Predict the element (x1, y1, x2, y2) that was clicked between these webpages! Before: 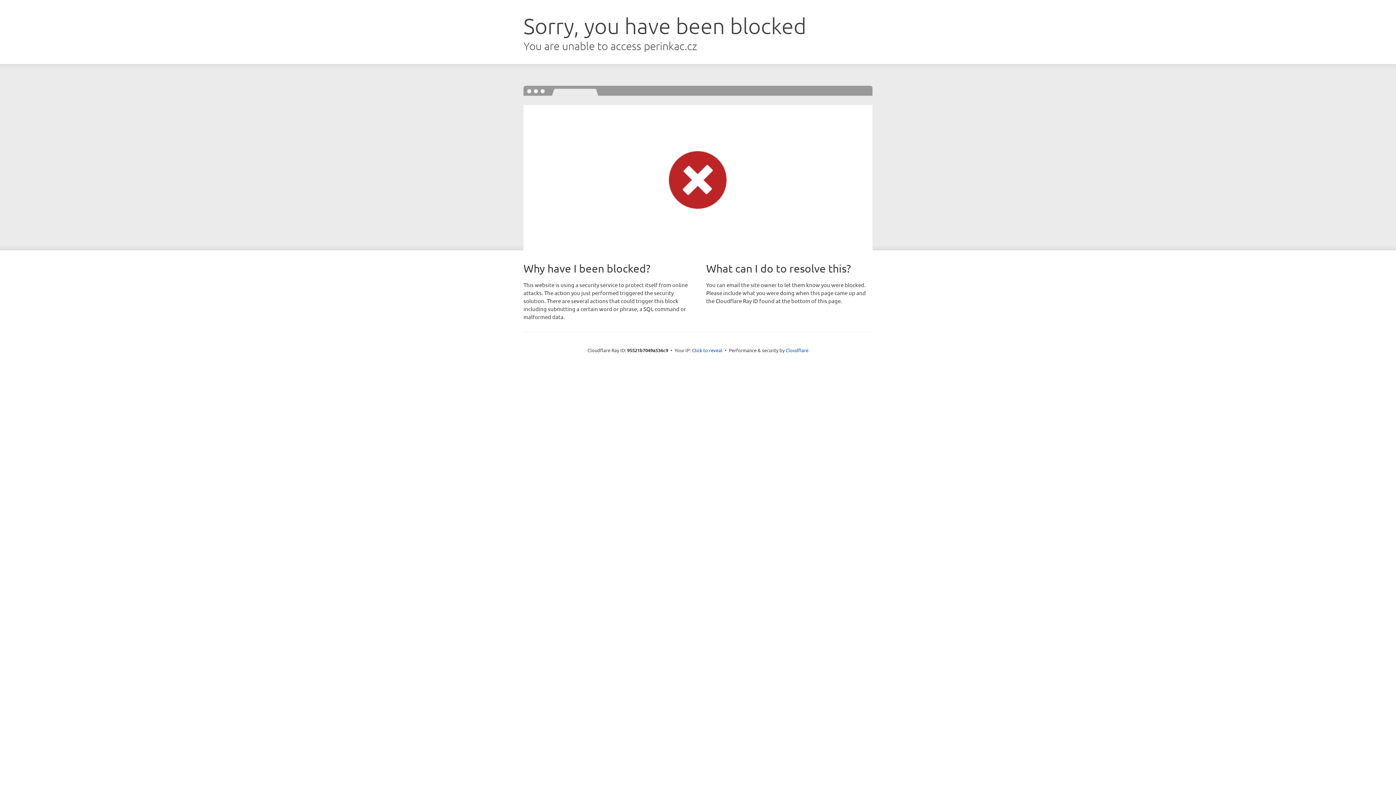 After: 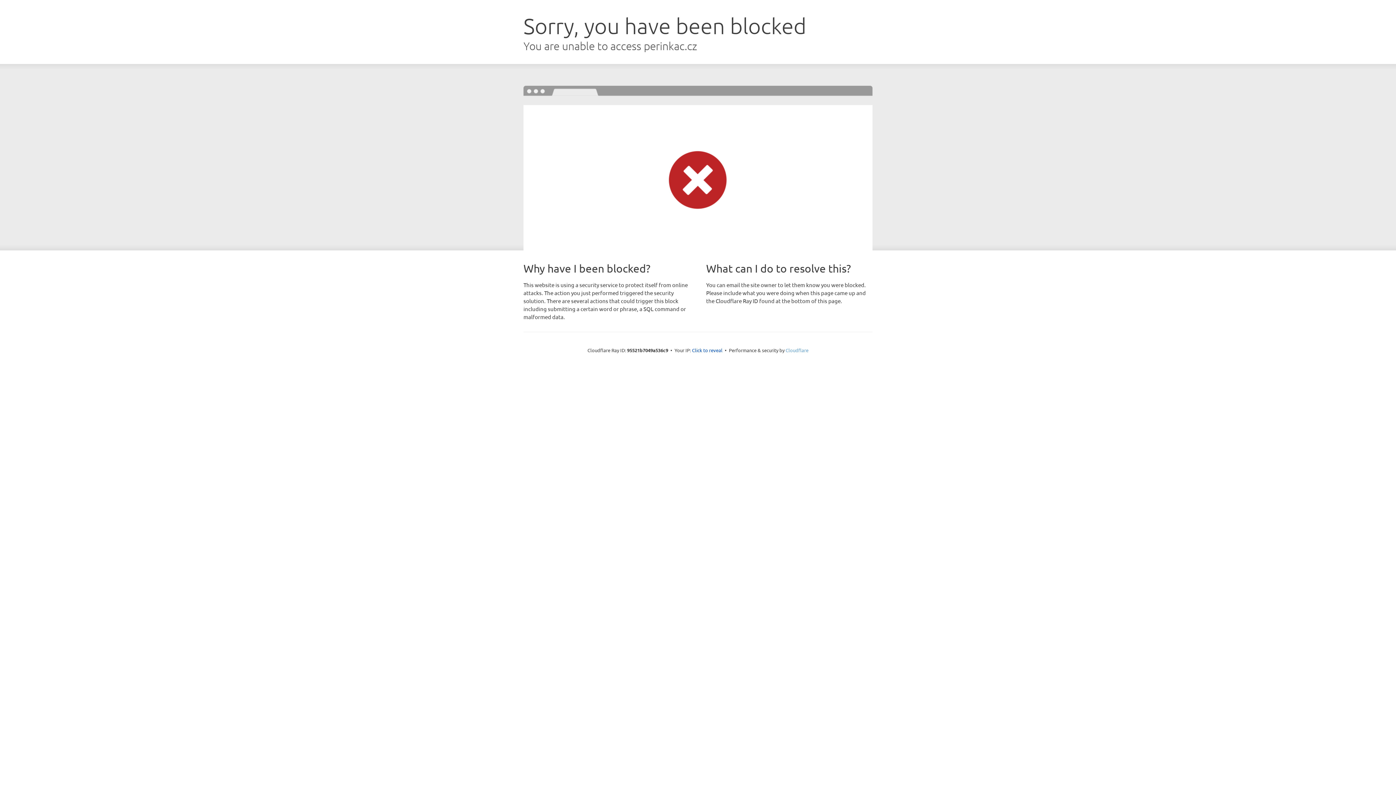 Action: bbox: (785, 347, 808, 353) label: Cloudflare